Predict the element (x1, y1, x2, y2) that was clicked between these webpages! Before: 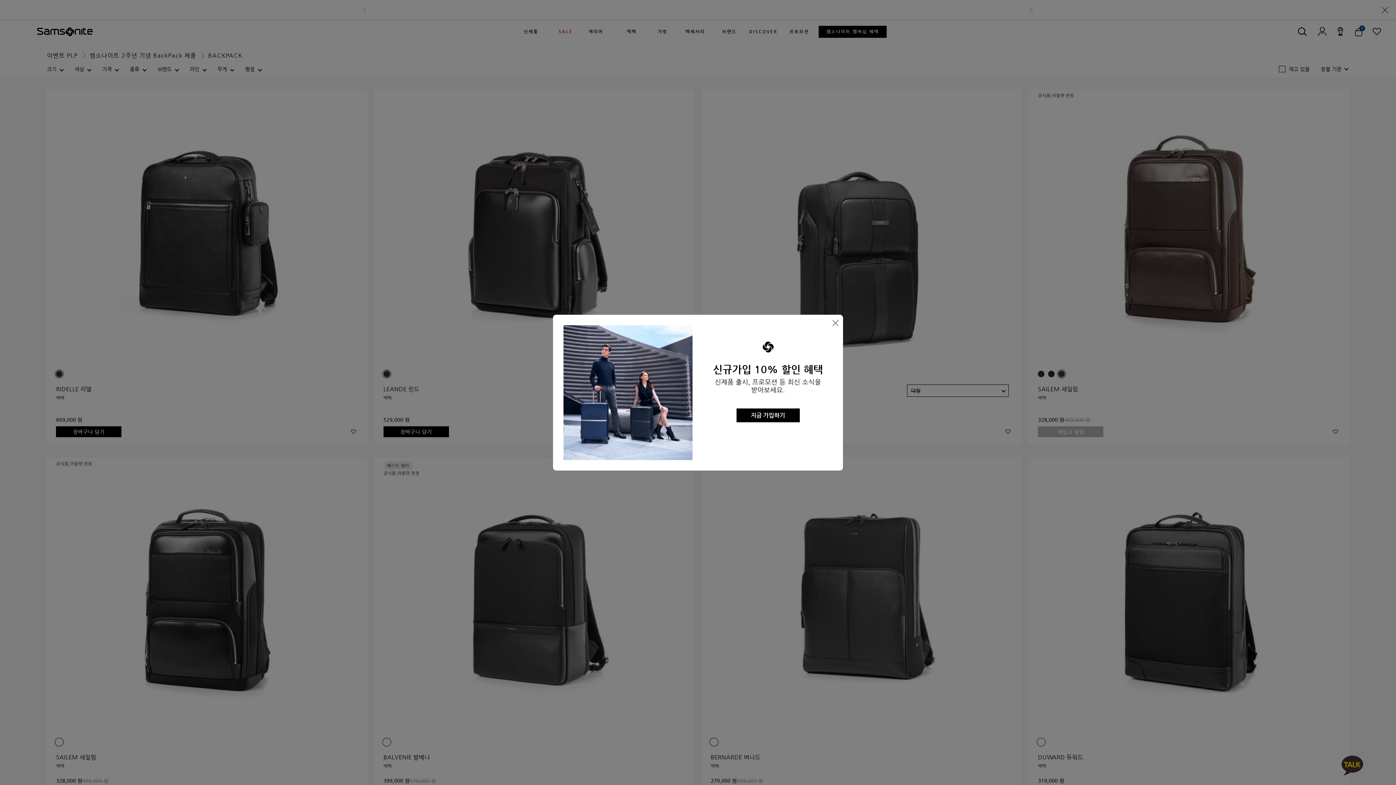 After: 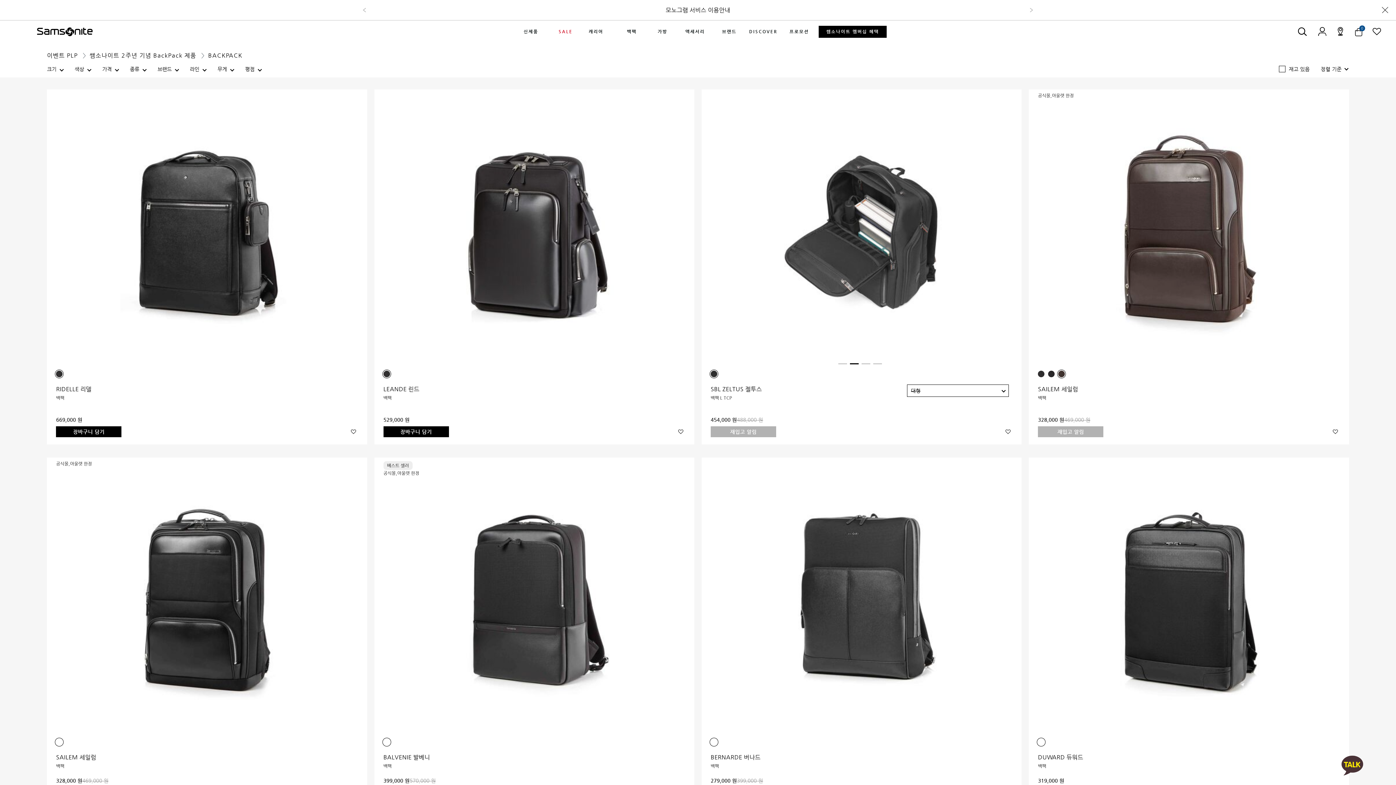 Action: label: Close bbox: (832, 316, 839, 329)